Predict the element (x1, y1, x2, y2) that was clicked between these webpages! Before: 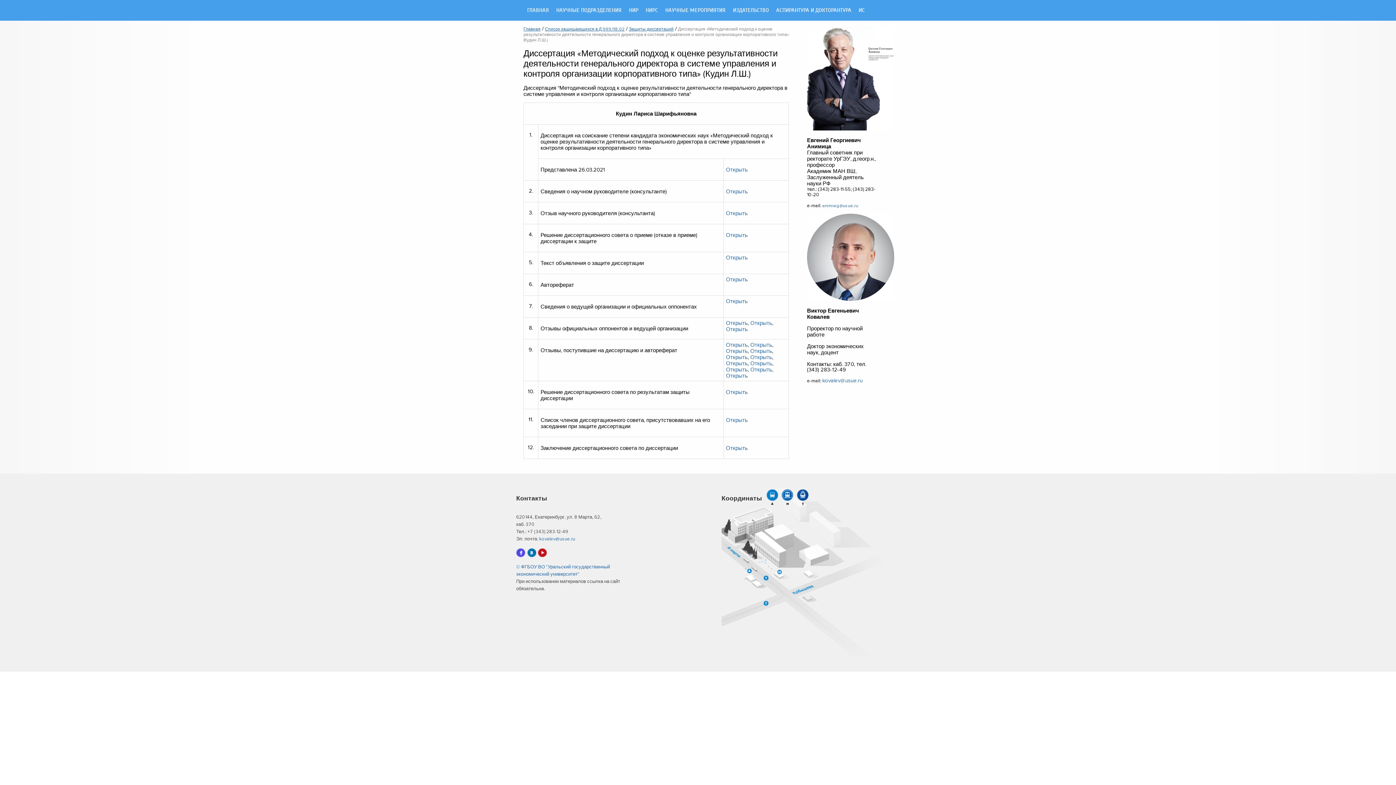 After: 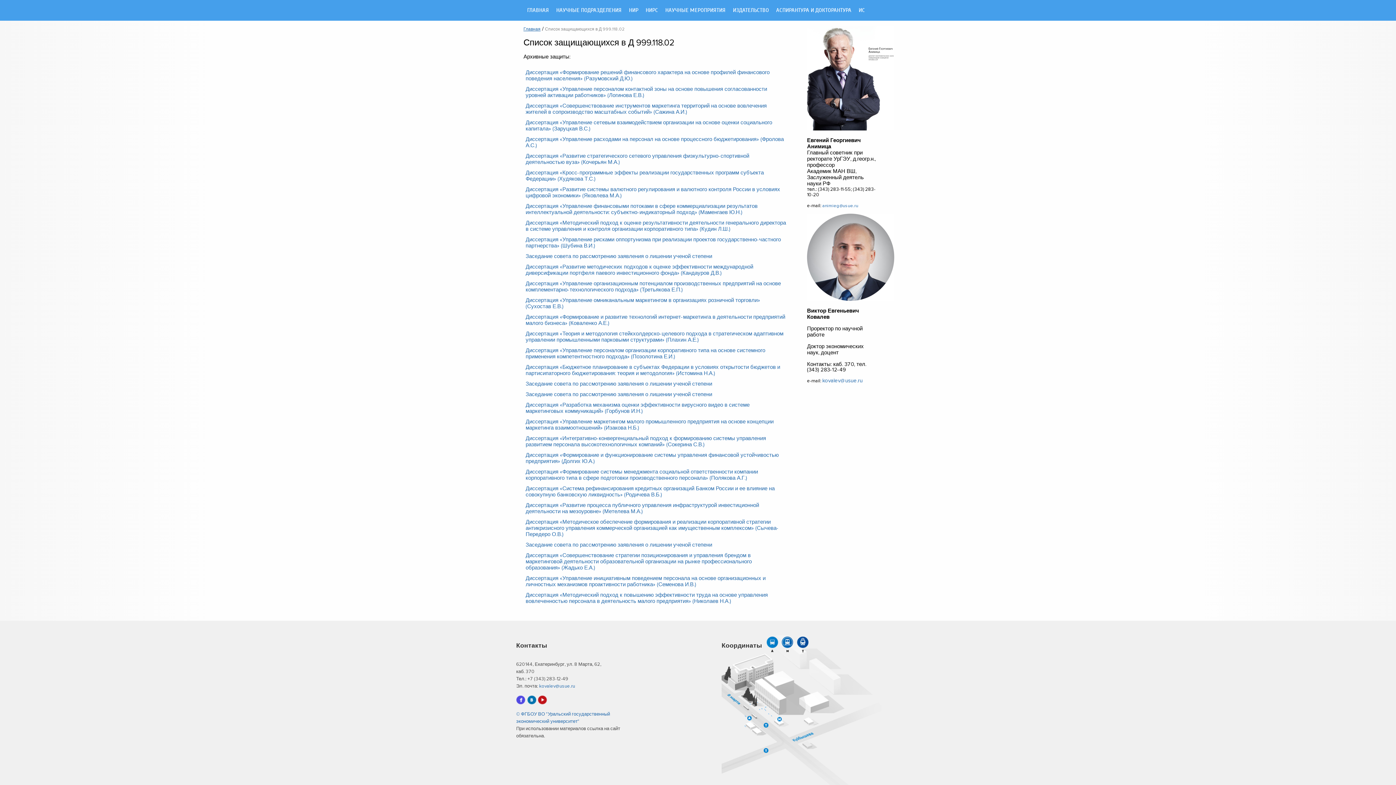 Action: bbox: (661, 0, 729, 21) label: НАУЧНЫЕ МЕРОПРИЯТИЯ